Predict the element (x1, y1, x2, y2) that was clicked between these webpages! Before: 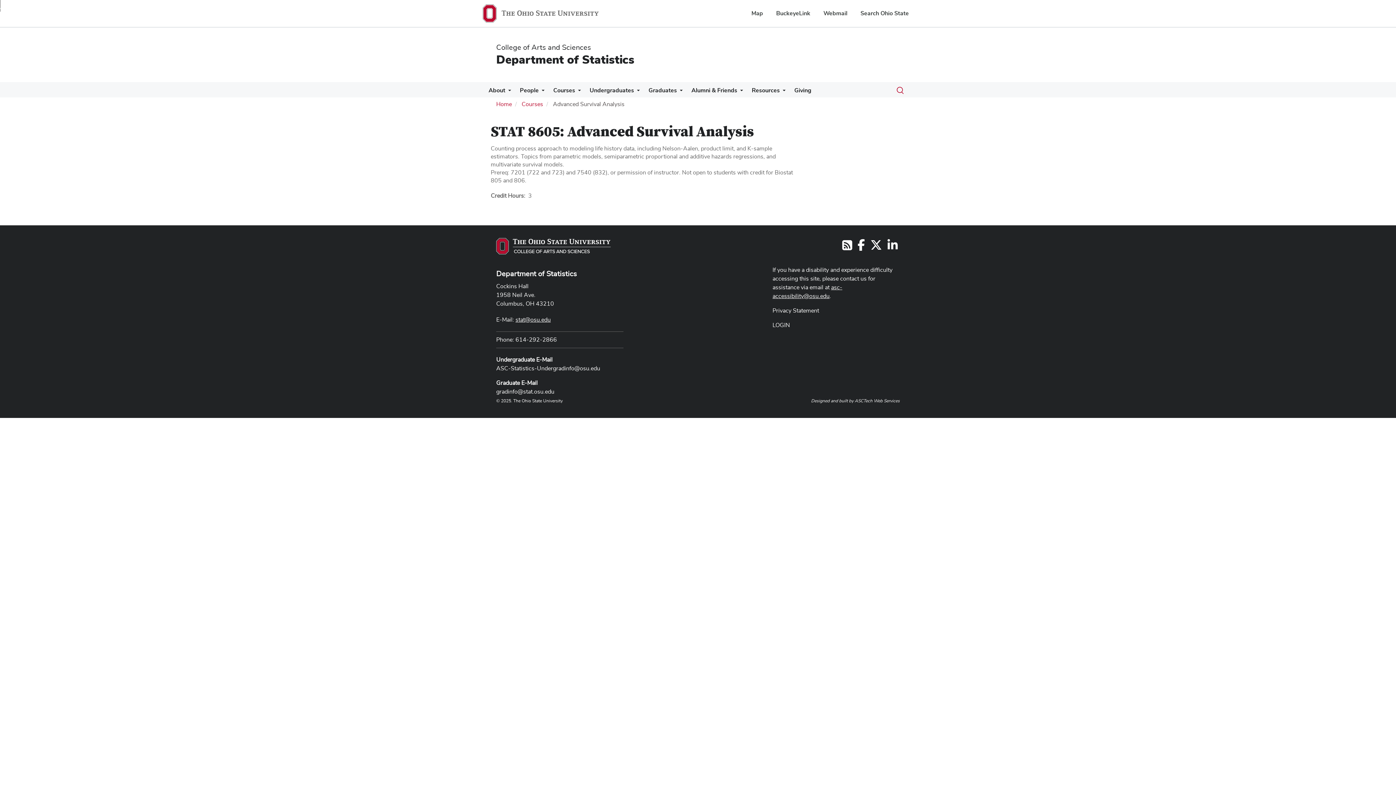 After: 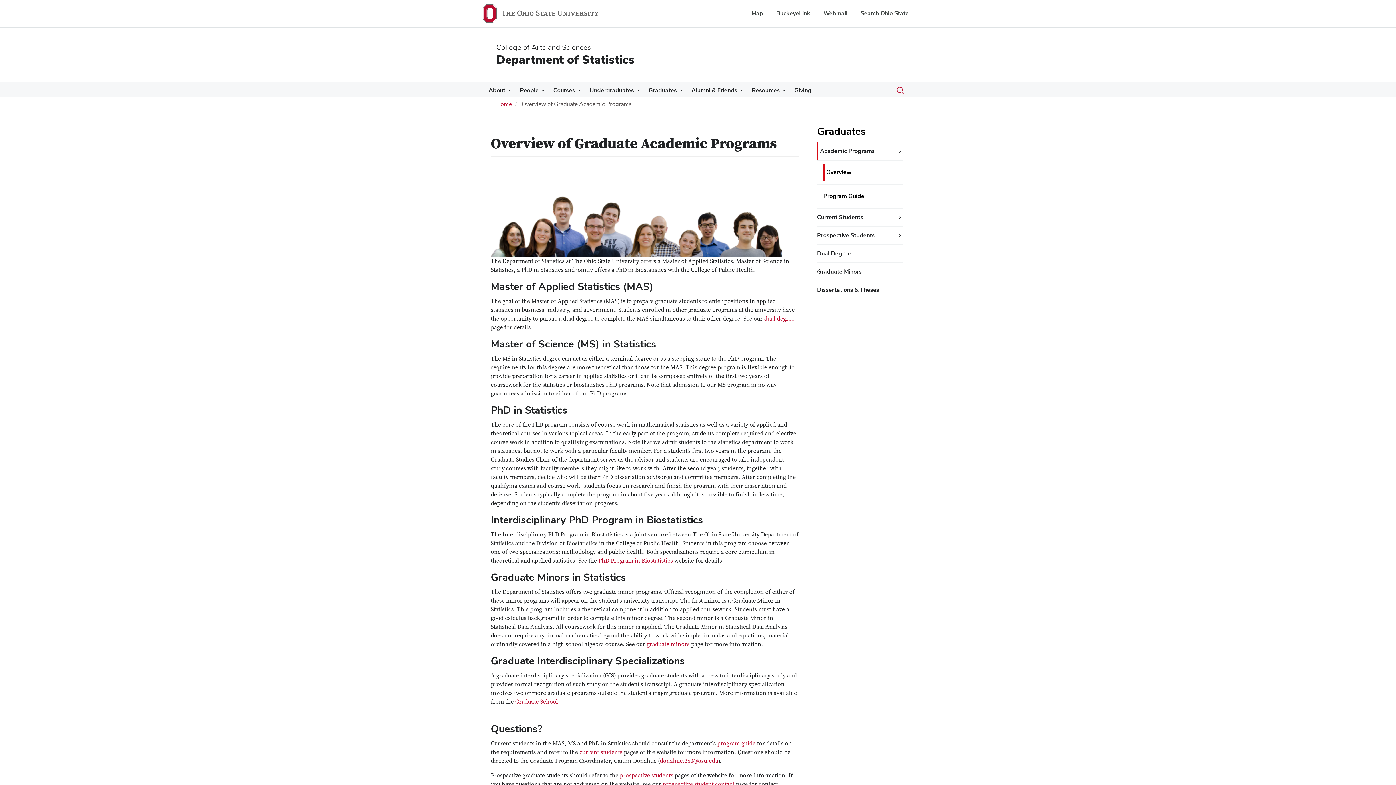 Action: label: Graduates bbox: (648, 86, 677, 97)